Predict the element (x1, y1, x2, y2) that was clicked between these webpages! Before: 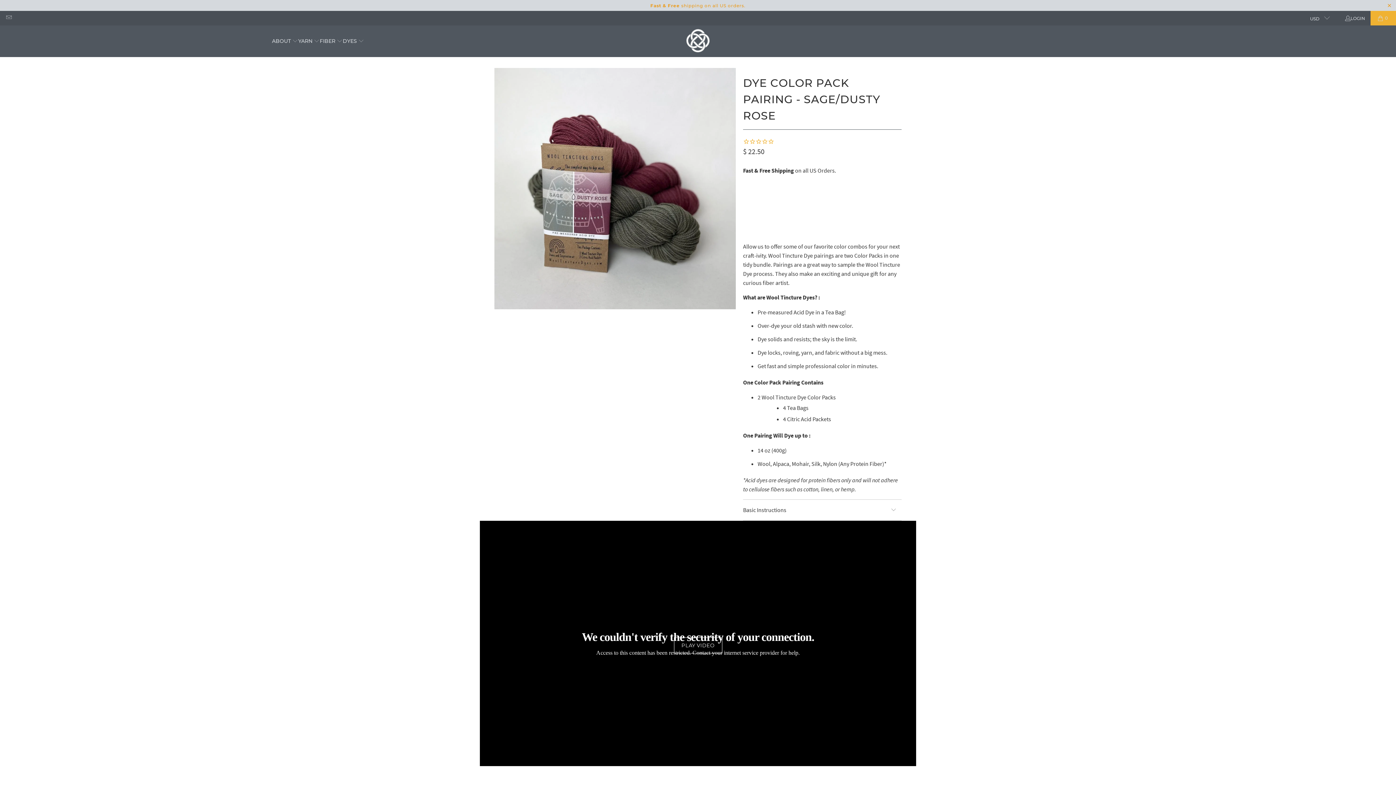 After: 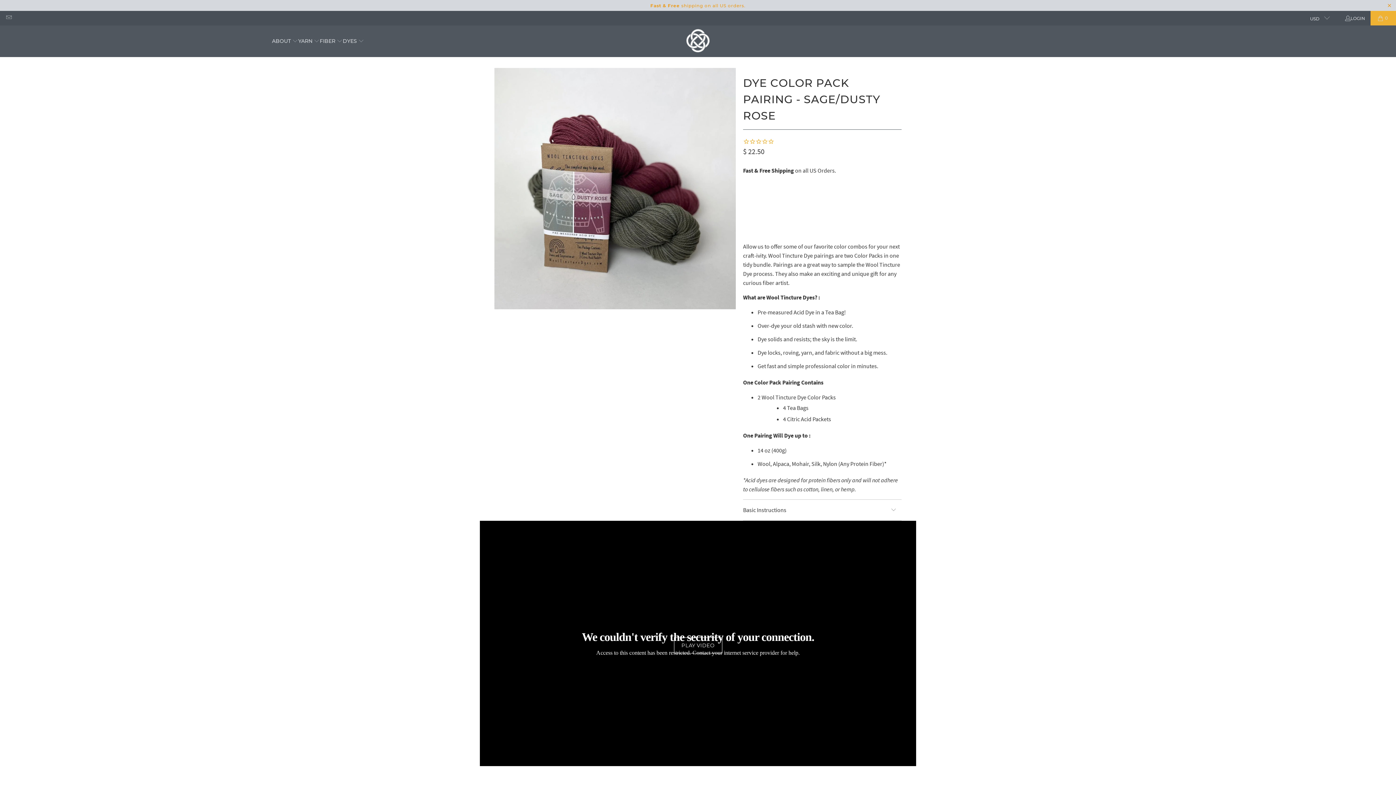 Action: label: ADD TO CART bbox: (743, 211, 822, 227)